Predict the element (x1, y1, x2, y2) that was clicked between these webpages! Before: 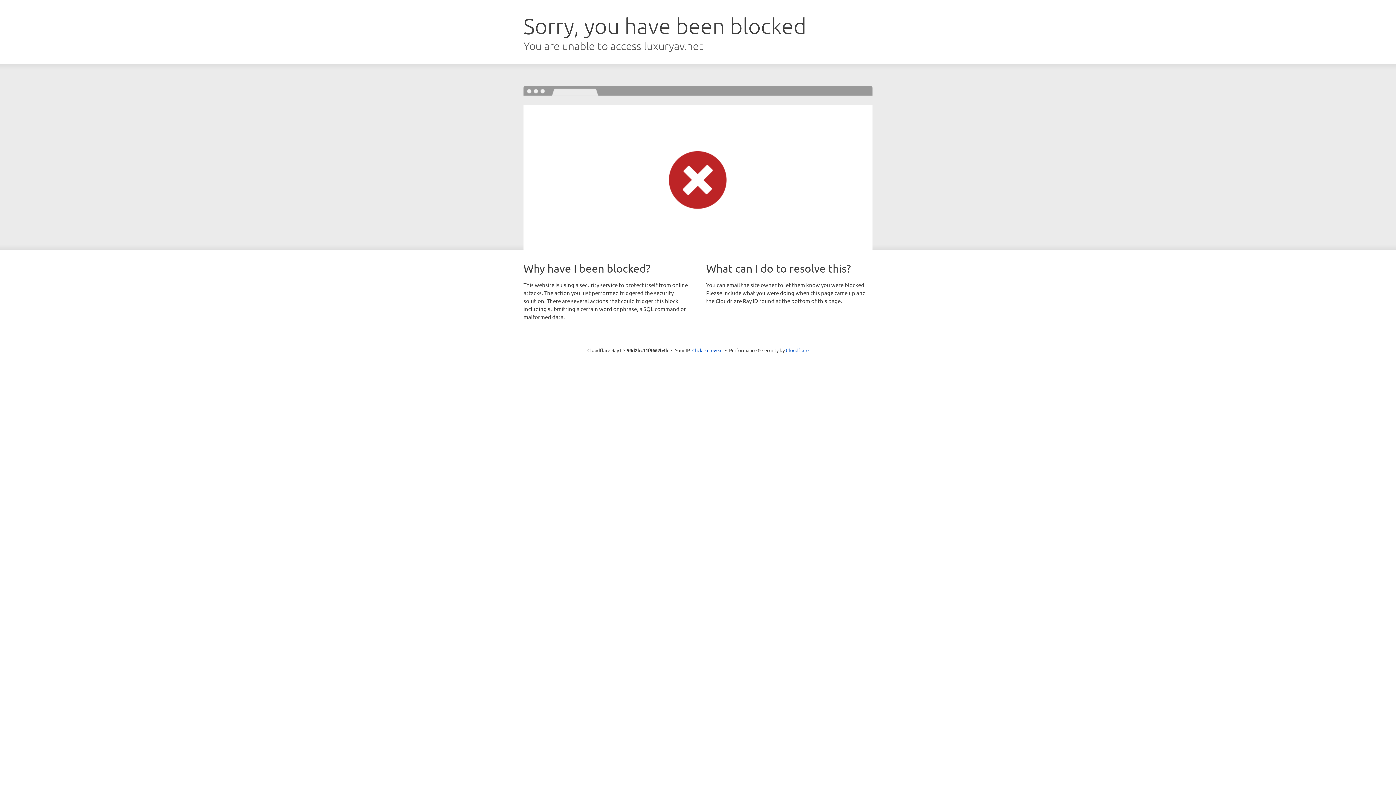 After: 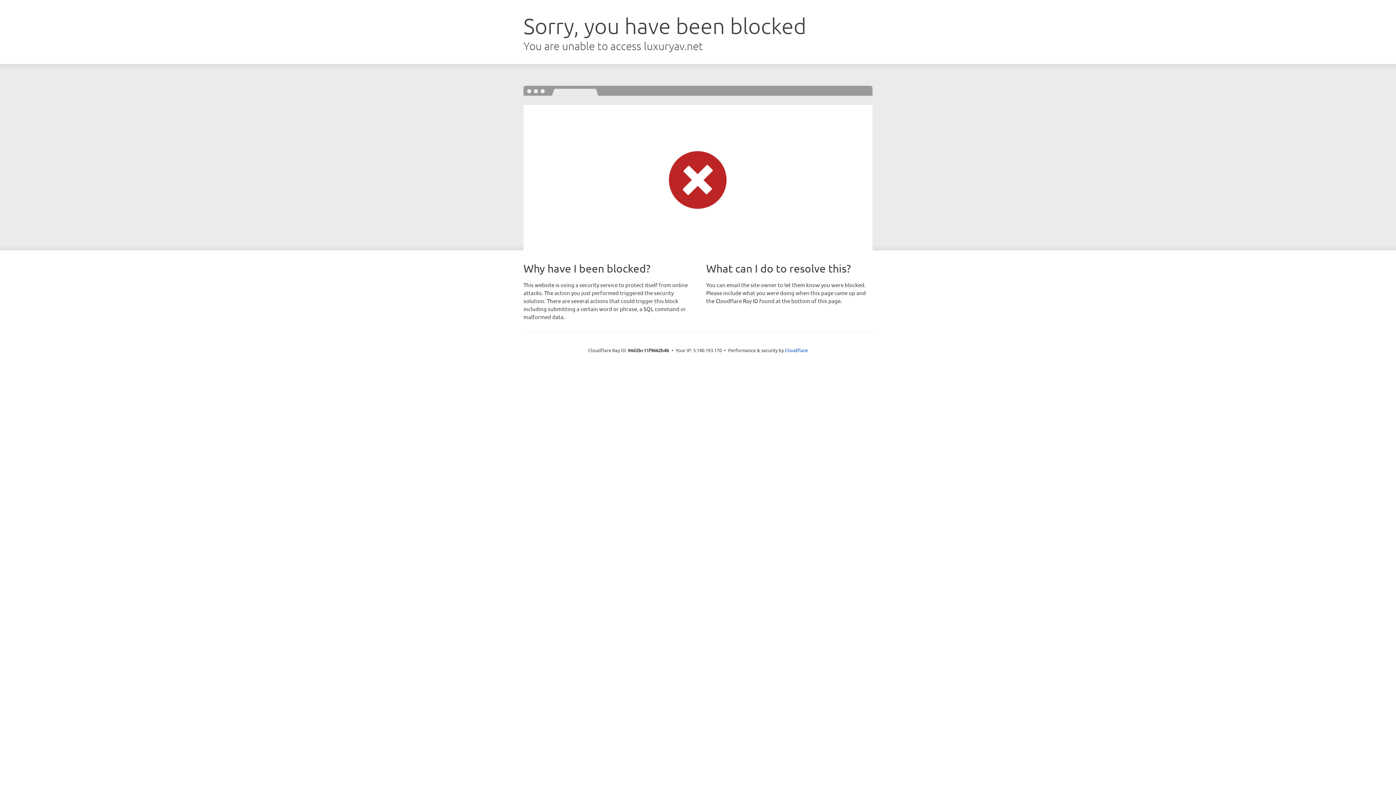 Action: label: Click to reveal bbox: (692, 346, 722, 353)